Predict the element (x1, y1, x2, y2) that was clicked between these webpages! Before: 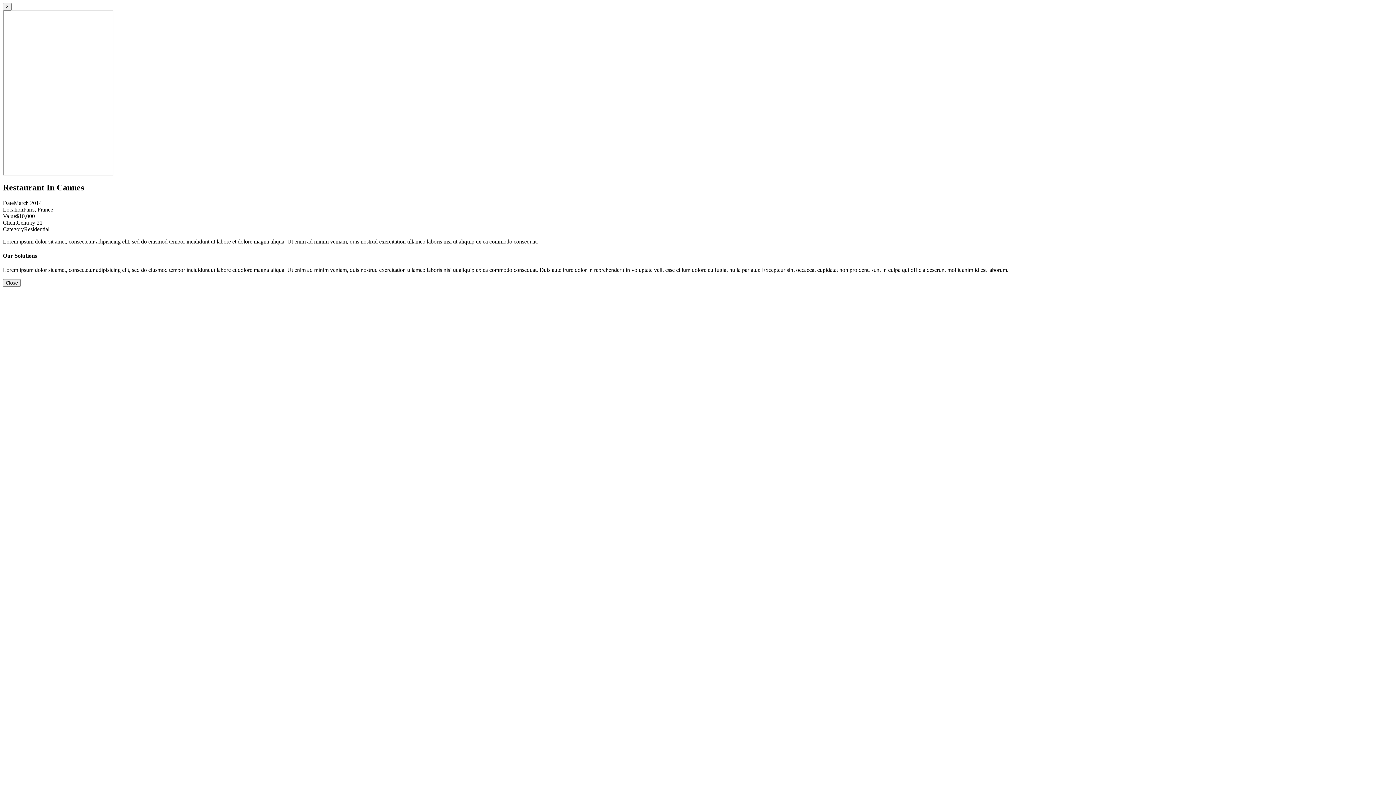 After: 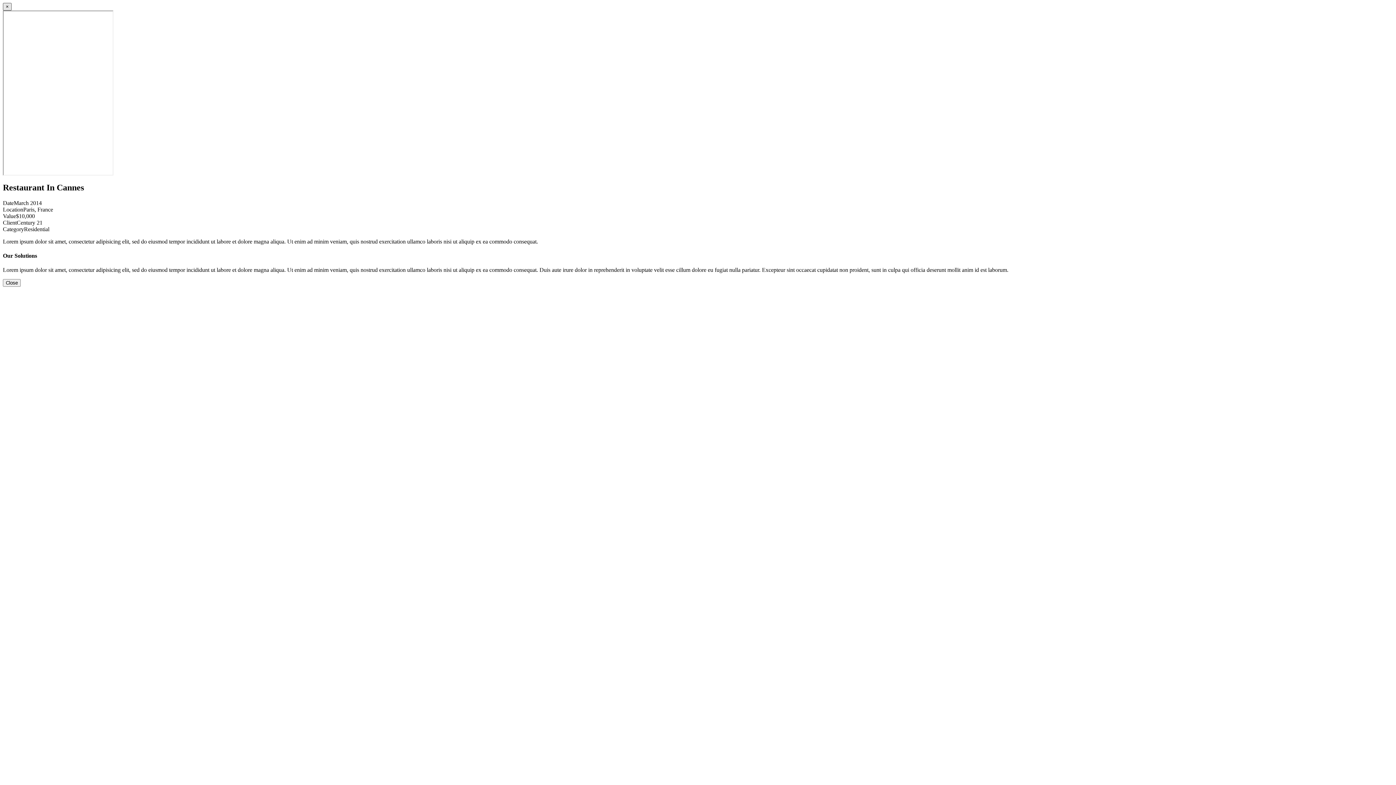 Action: bbox: (2, 2, 11, 10) label: ×